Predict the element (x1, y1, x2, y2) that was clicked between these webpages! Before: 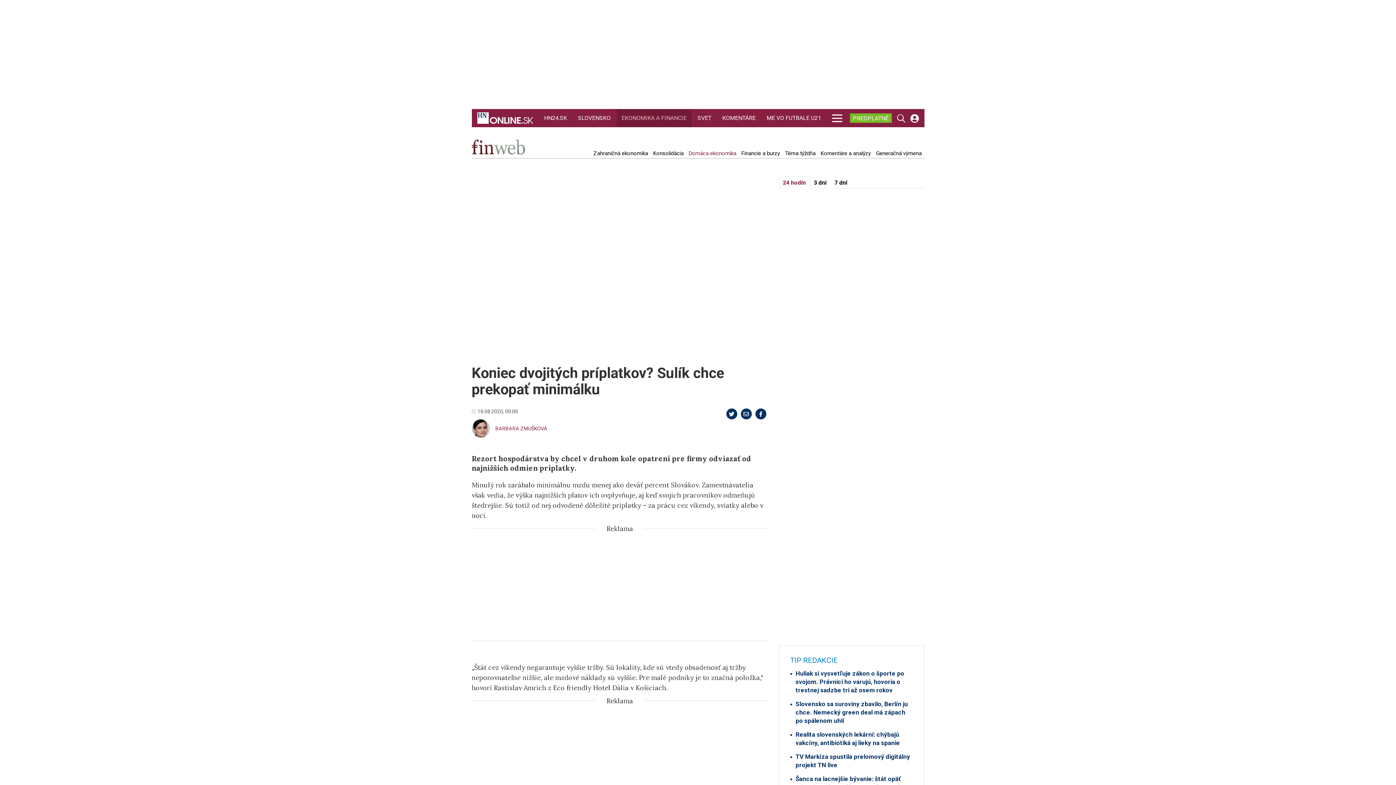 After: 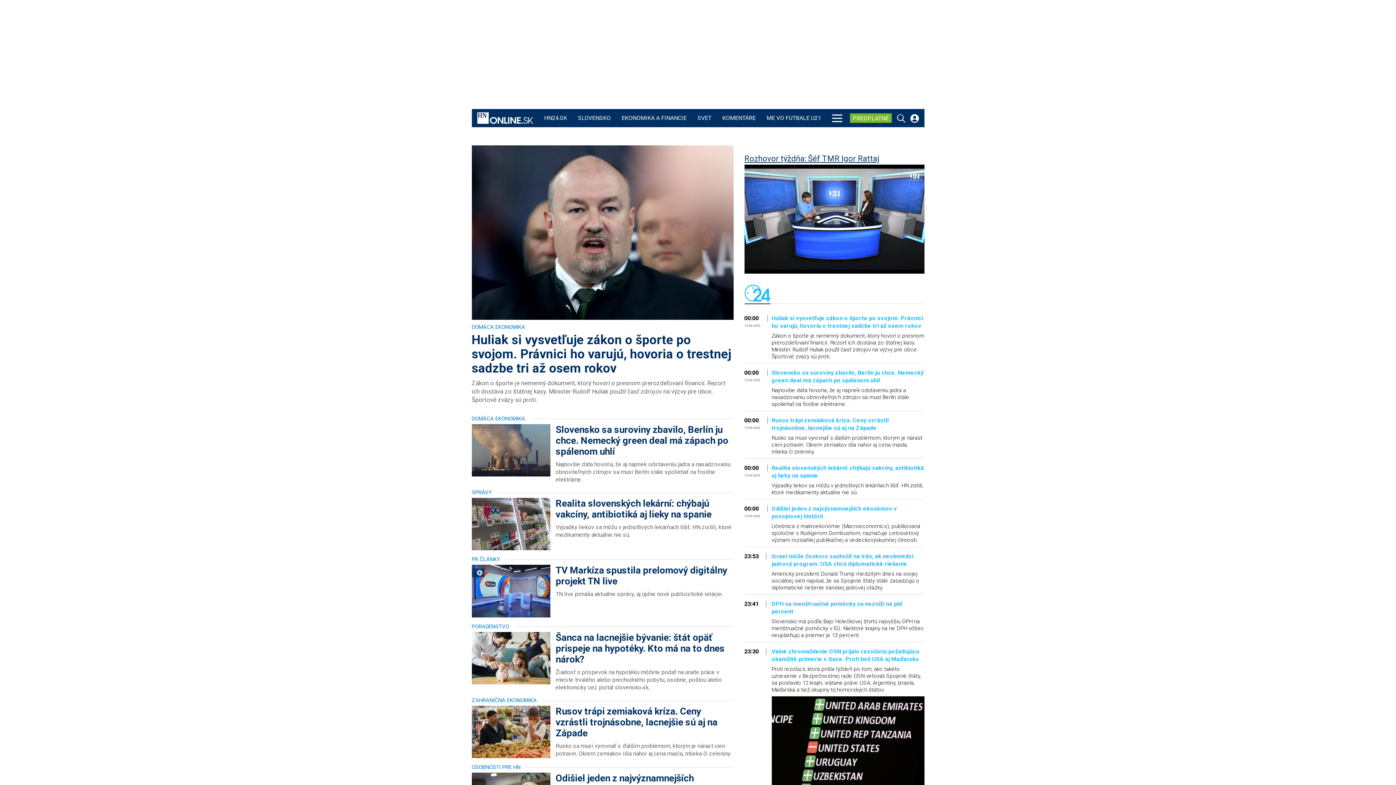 Action: bbox: (477, 109, 533, 127)